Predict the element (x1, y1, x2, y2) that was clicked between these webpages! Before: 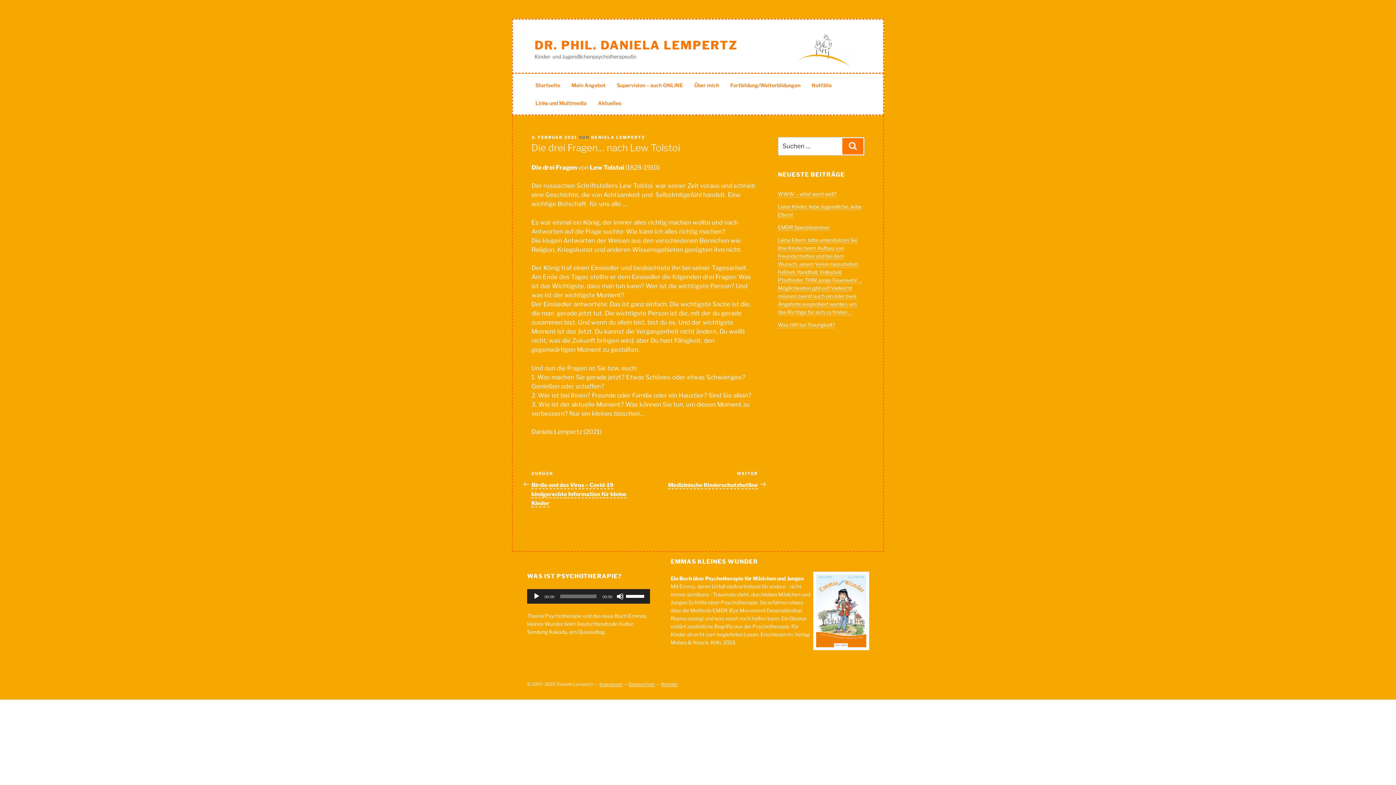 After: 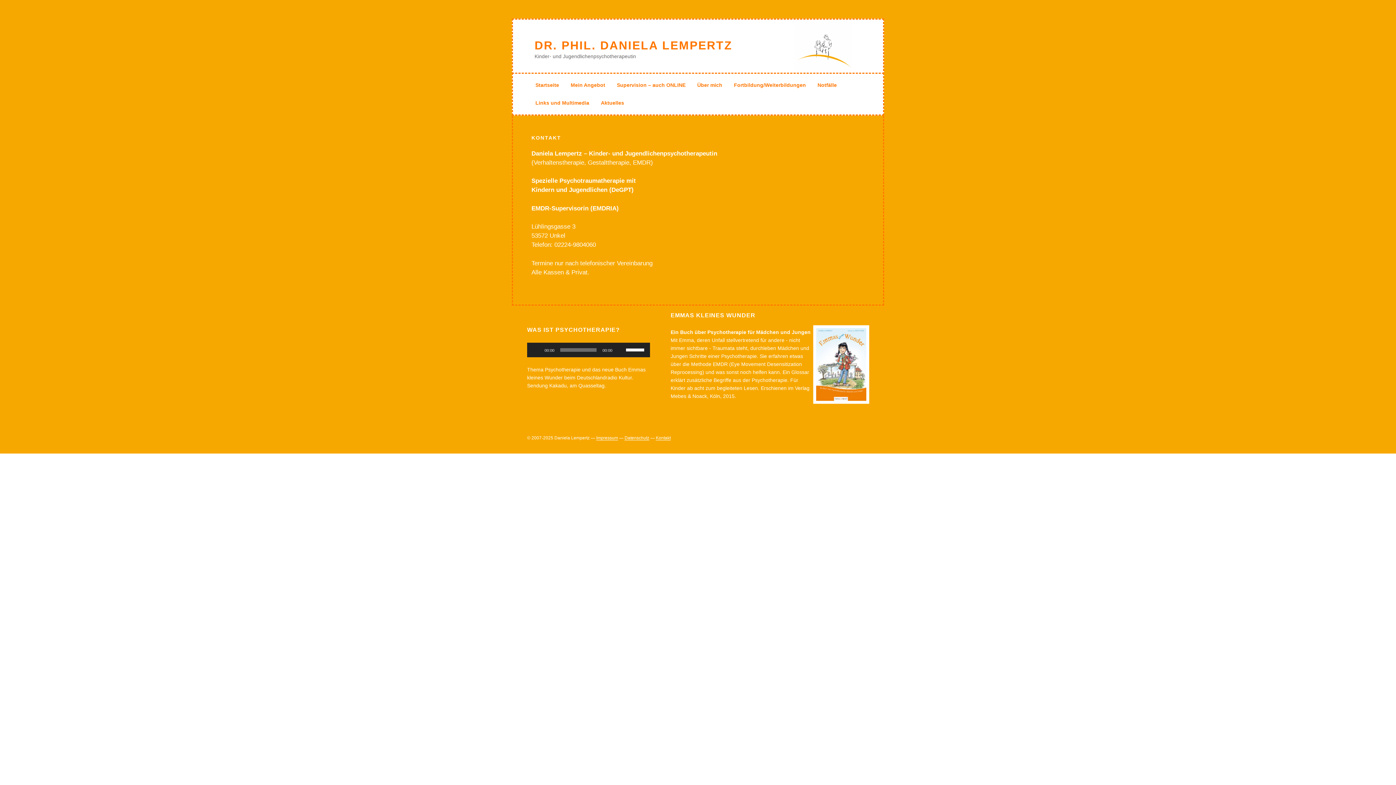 Action: bbox: (661, 681, 677, 687) label: Kontakt